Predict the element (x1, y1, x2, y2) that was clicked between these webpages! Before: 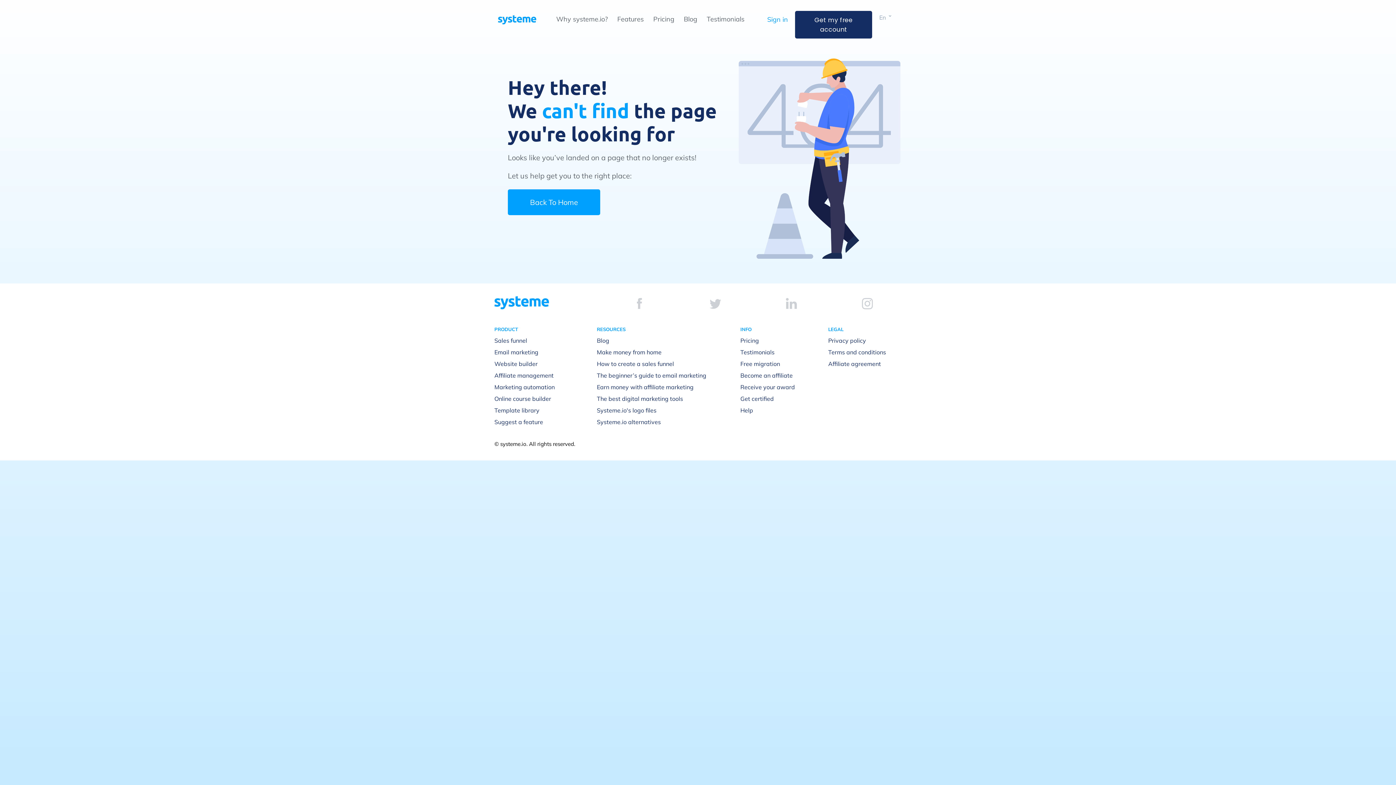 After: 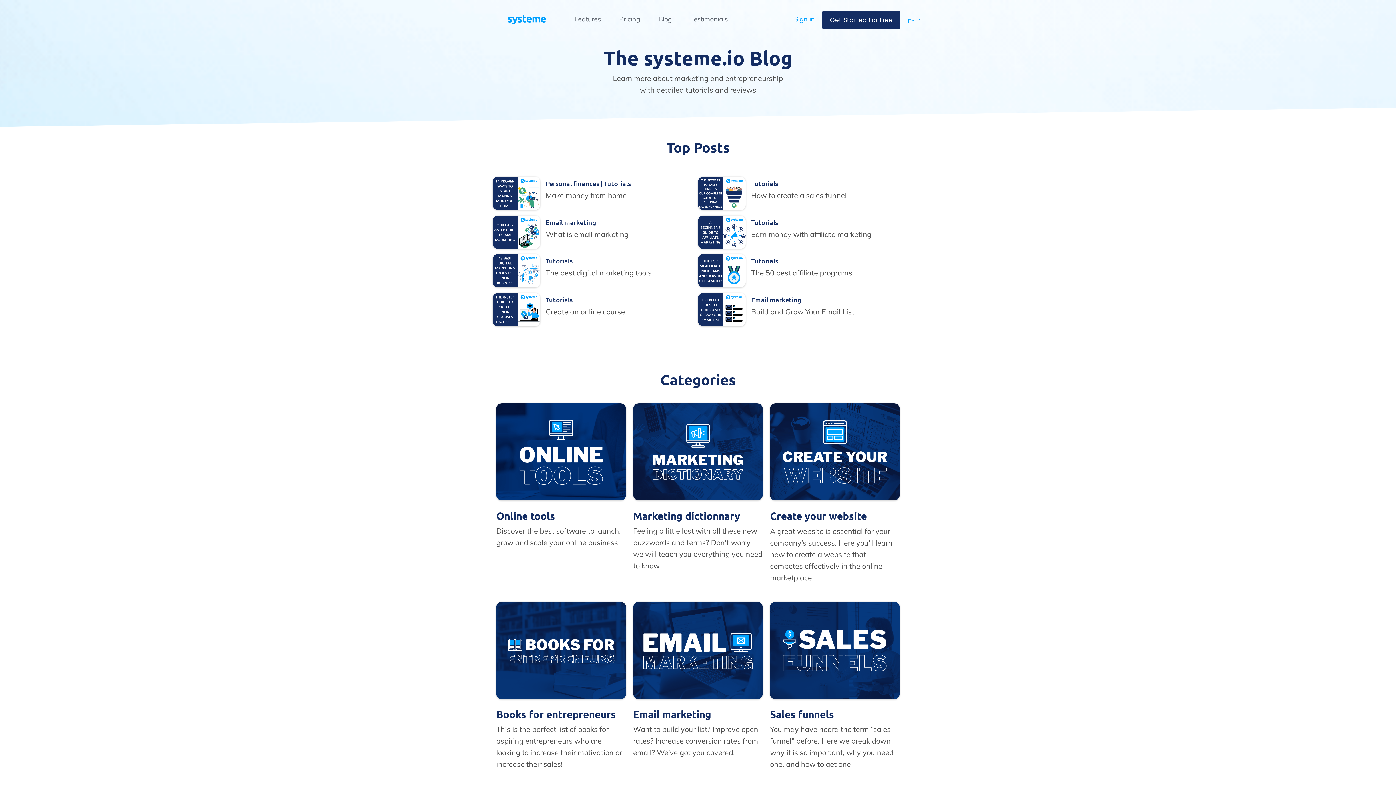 Action: bbox: (597, 336, 609, 344) label: Blog